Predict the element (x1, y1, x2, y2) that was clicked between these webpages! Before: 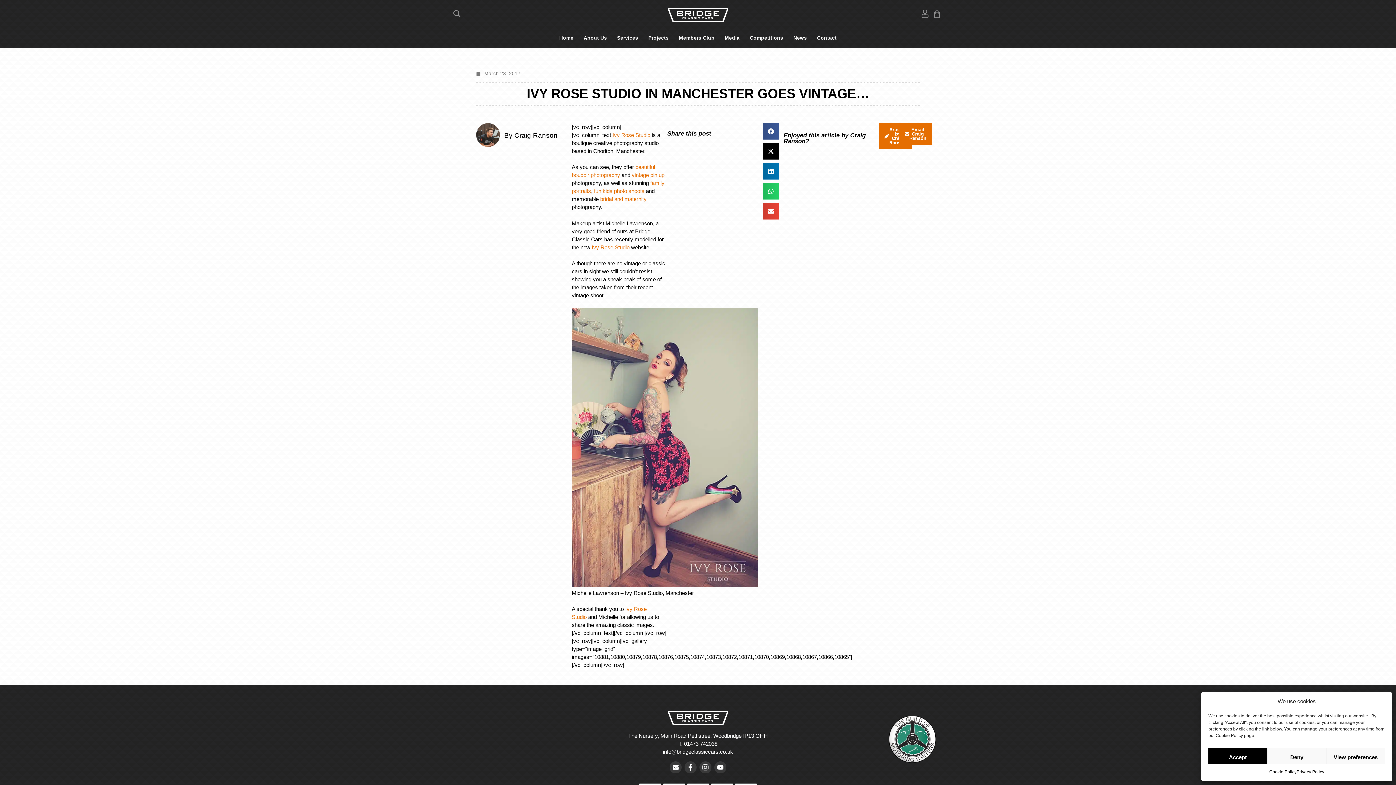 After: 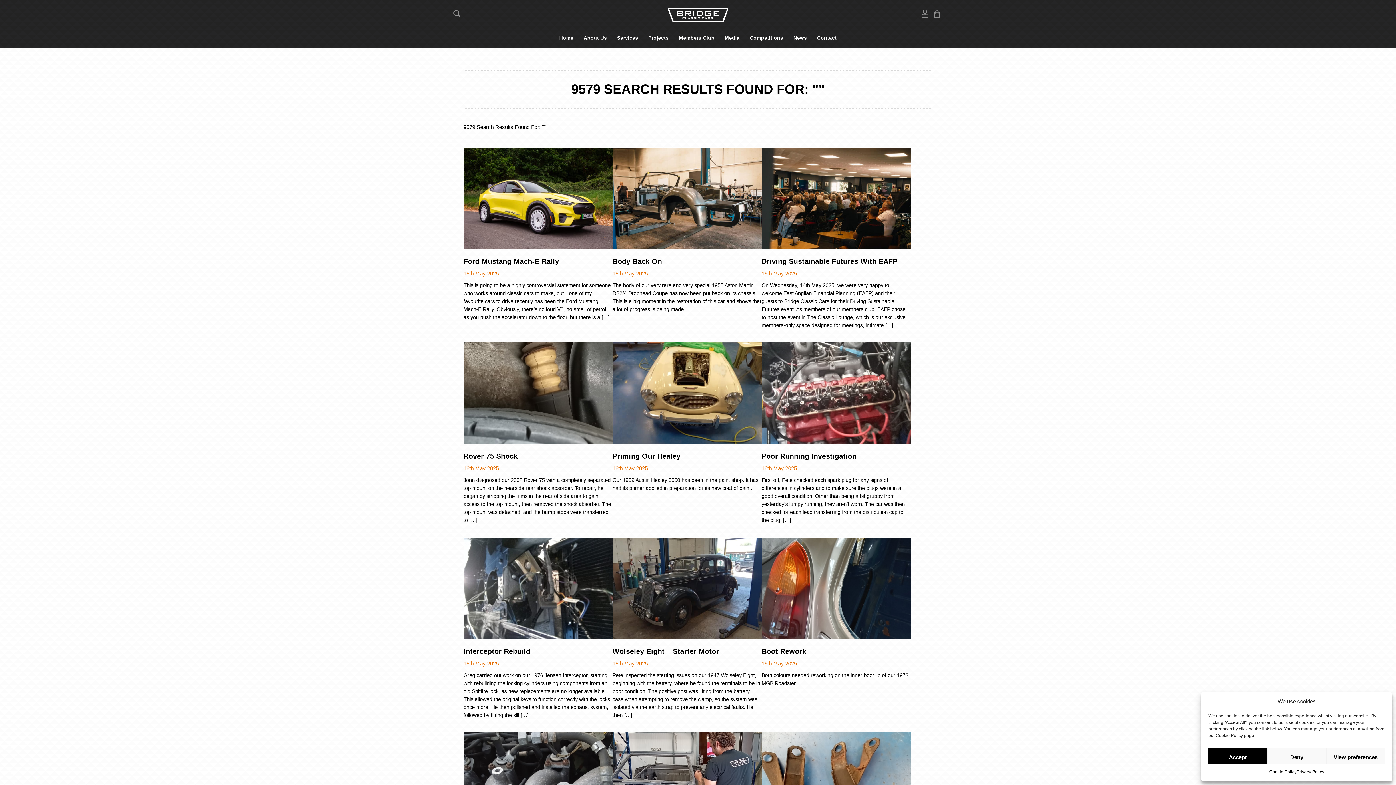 Action: bbox: (530, 47, 547, 66)